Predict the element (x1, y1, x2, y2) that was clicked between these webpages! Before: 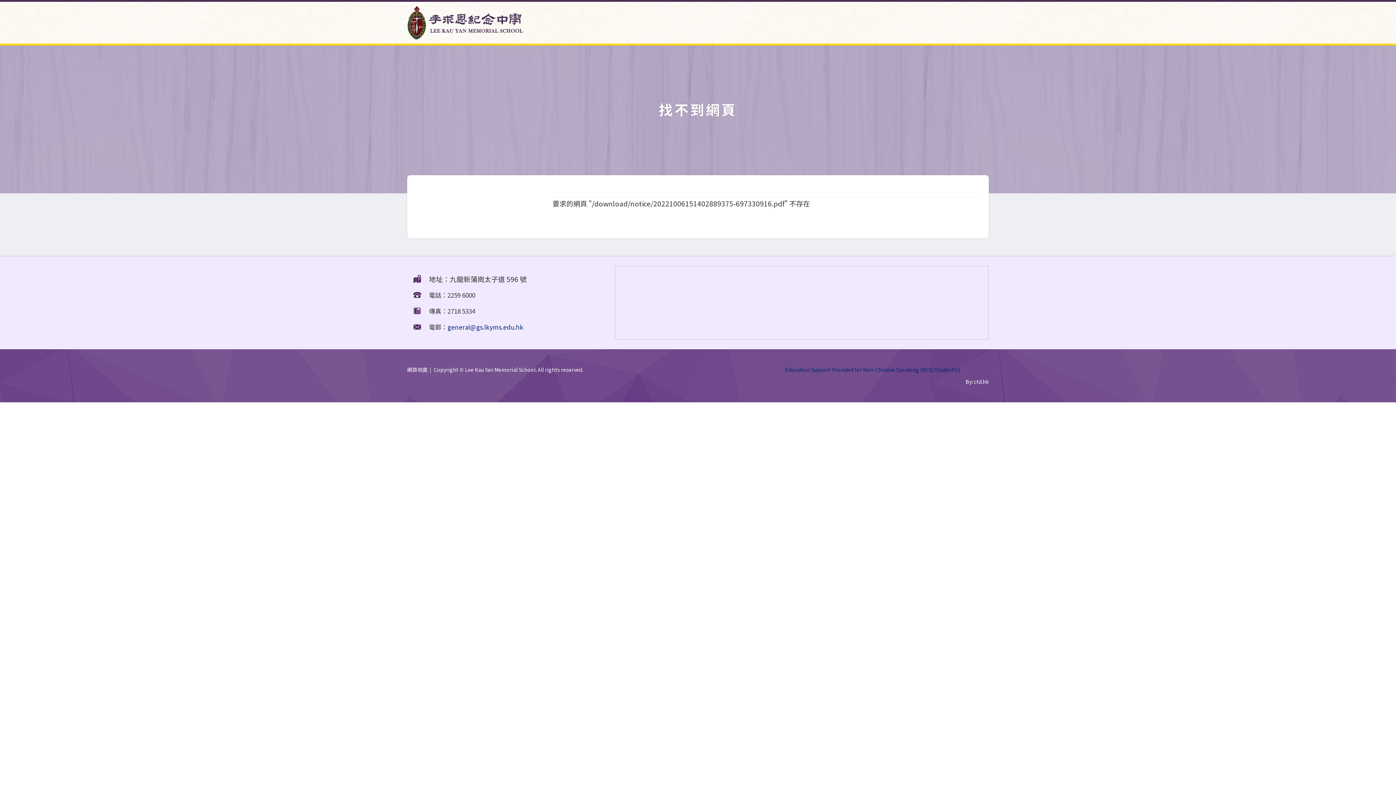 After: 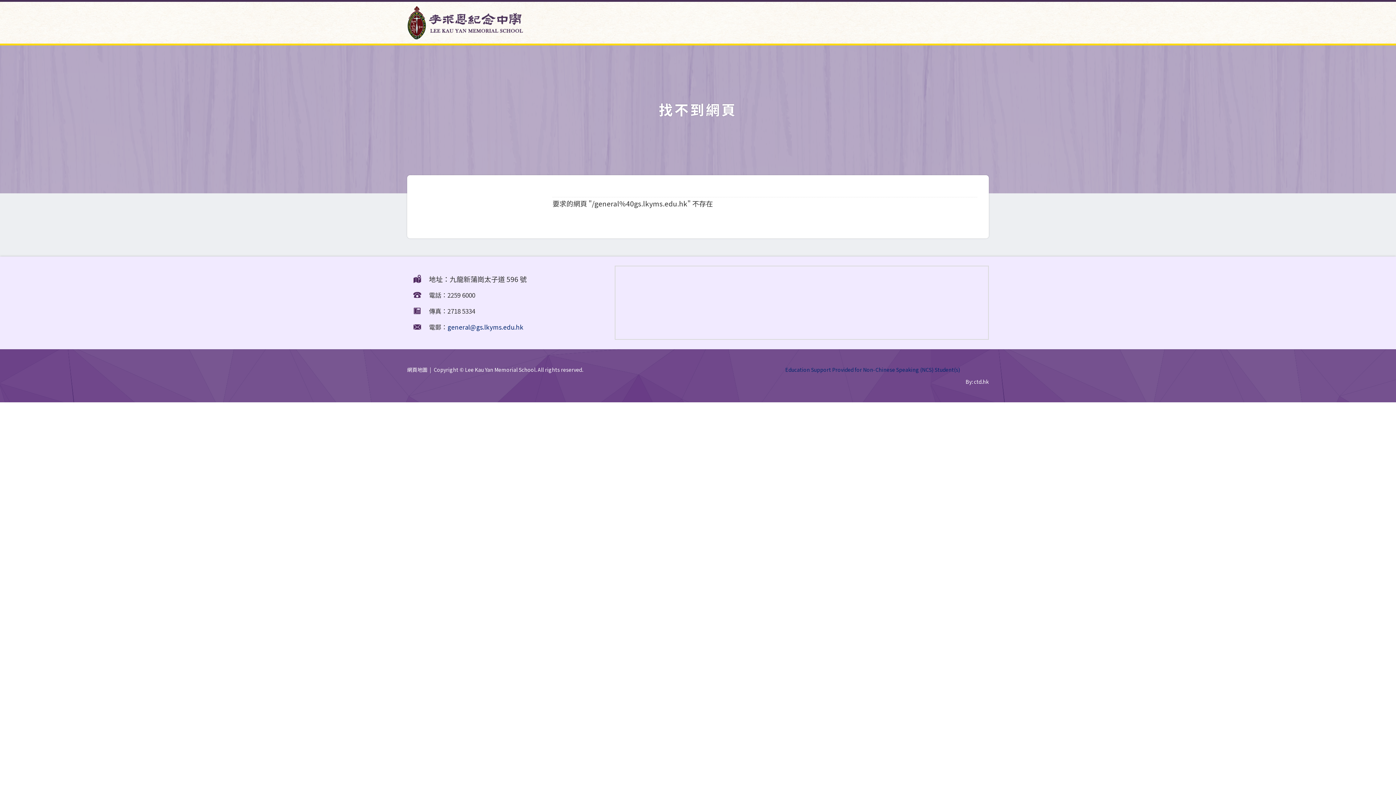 Action: label: general@gs.lkyms.edu.hk bbox: (447, 322, 523, 331)